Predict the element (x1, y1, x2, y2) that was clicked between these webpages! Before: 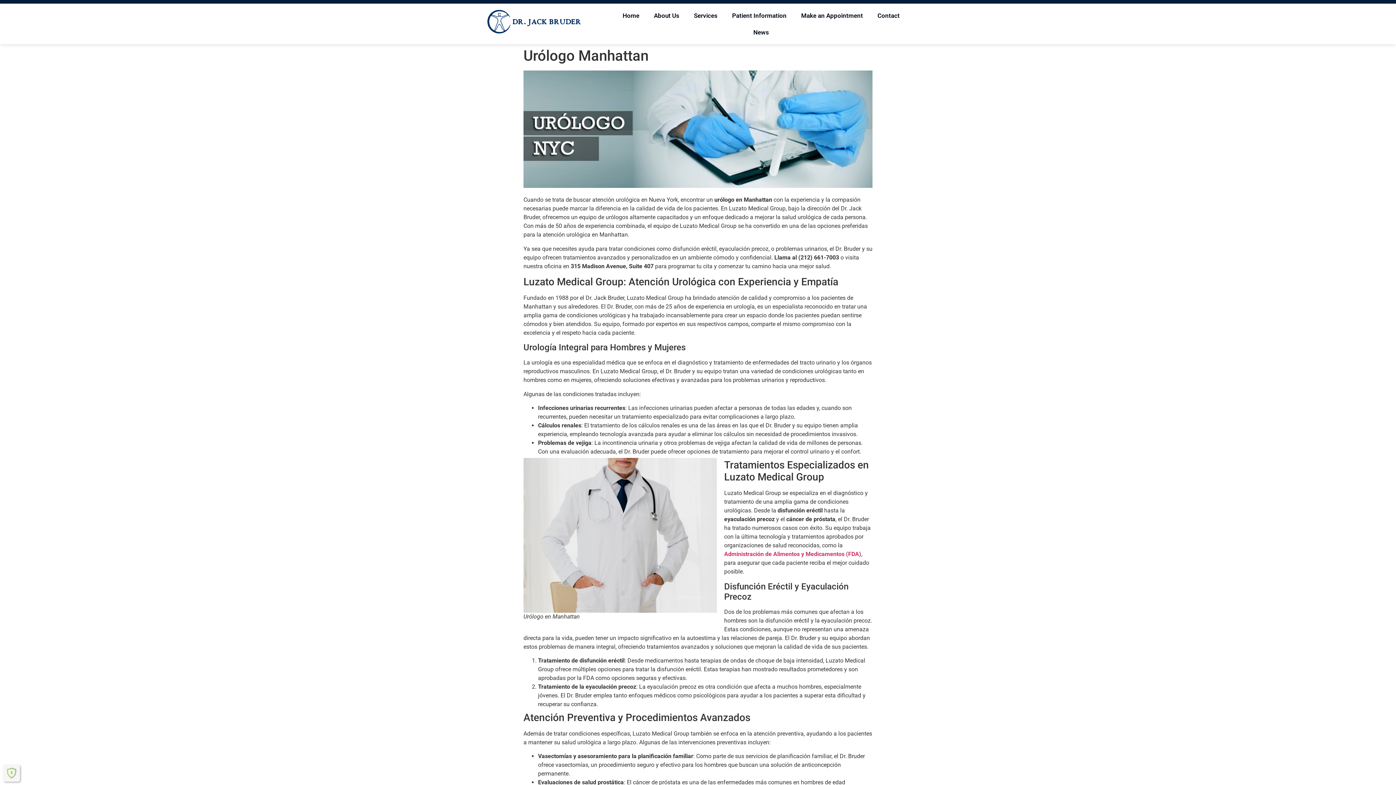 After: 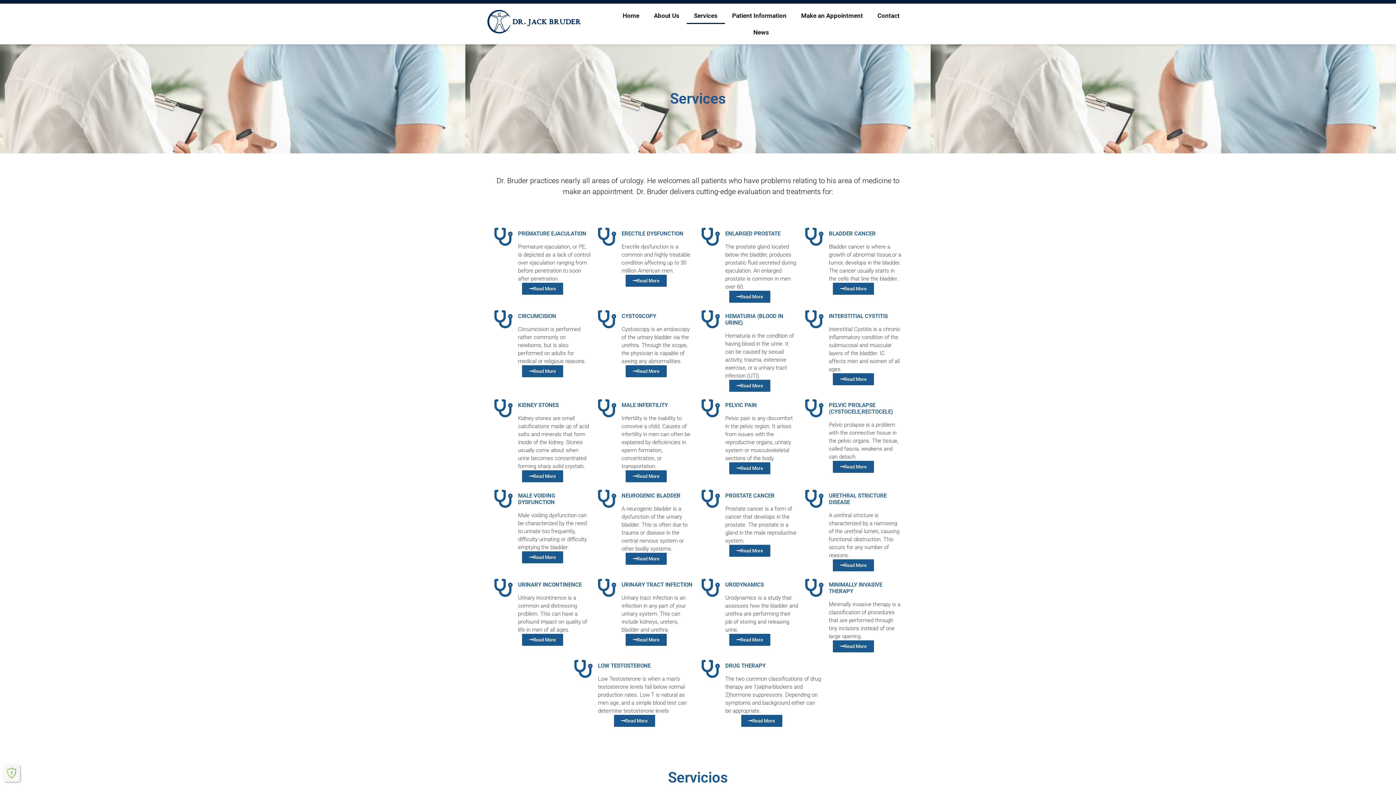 Action: bbox: (686, 7, 725, 24) label: Services